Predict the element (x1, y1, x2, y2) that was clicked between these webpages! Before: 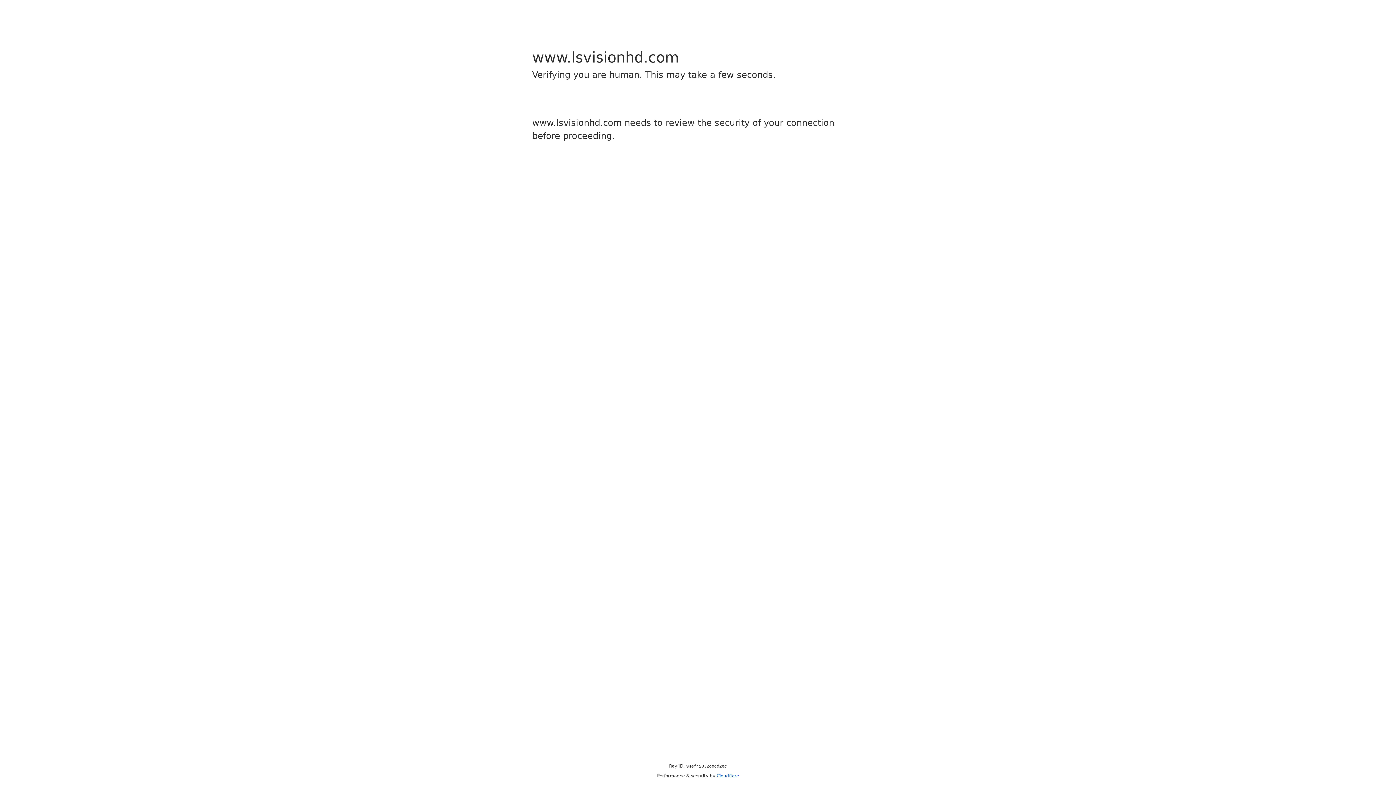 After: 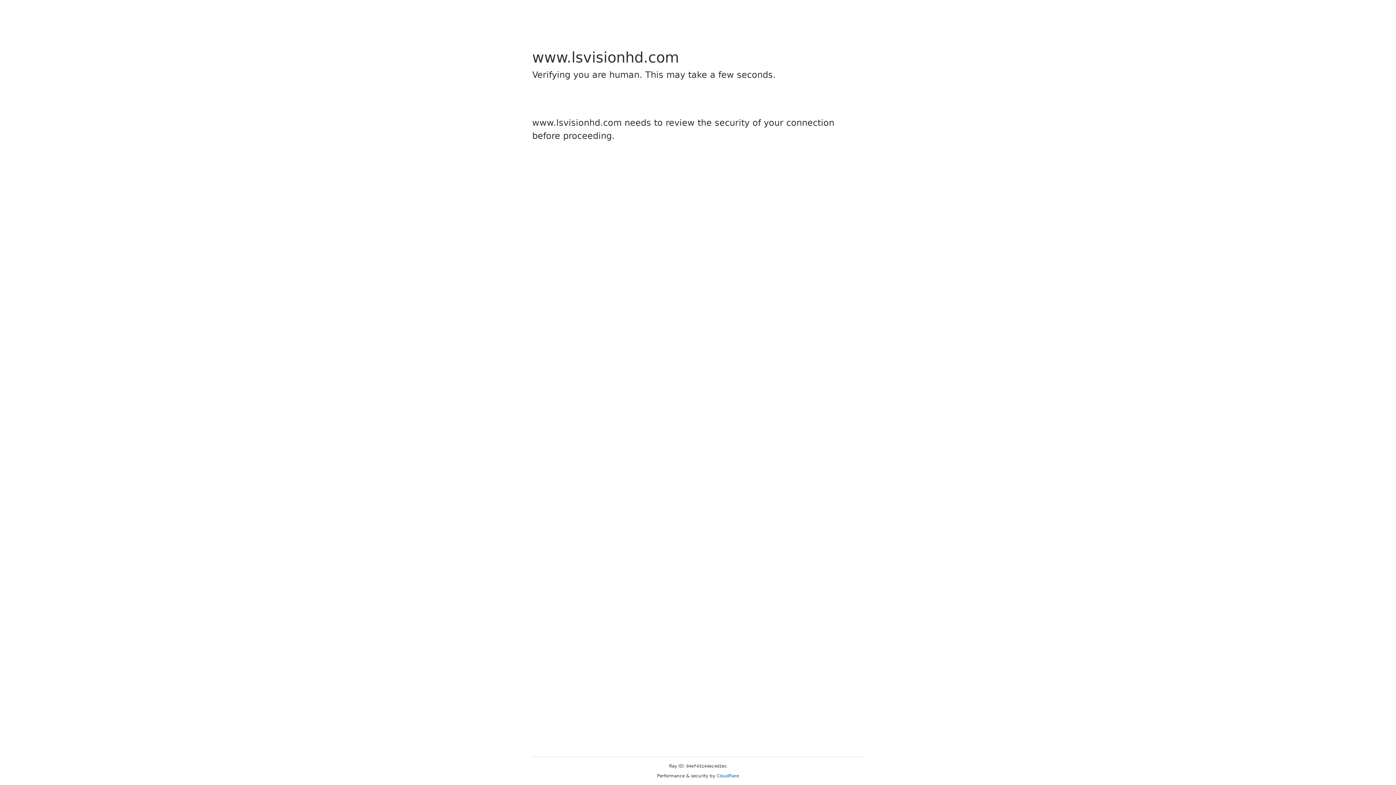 Action: label: Cloudflare bbox: (716, 773, 739, 778)